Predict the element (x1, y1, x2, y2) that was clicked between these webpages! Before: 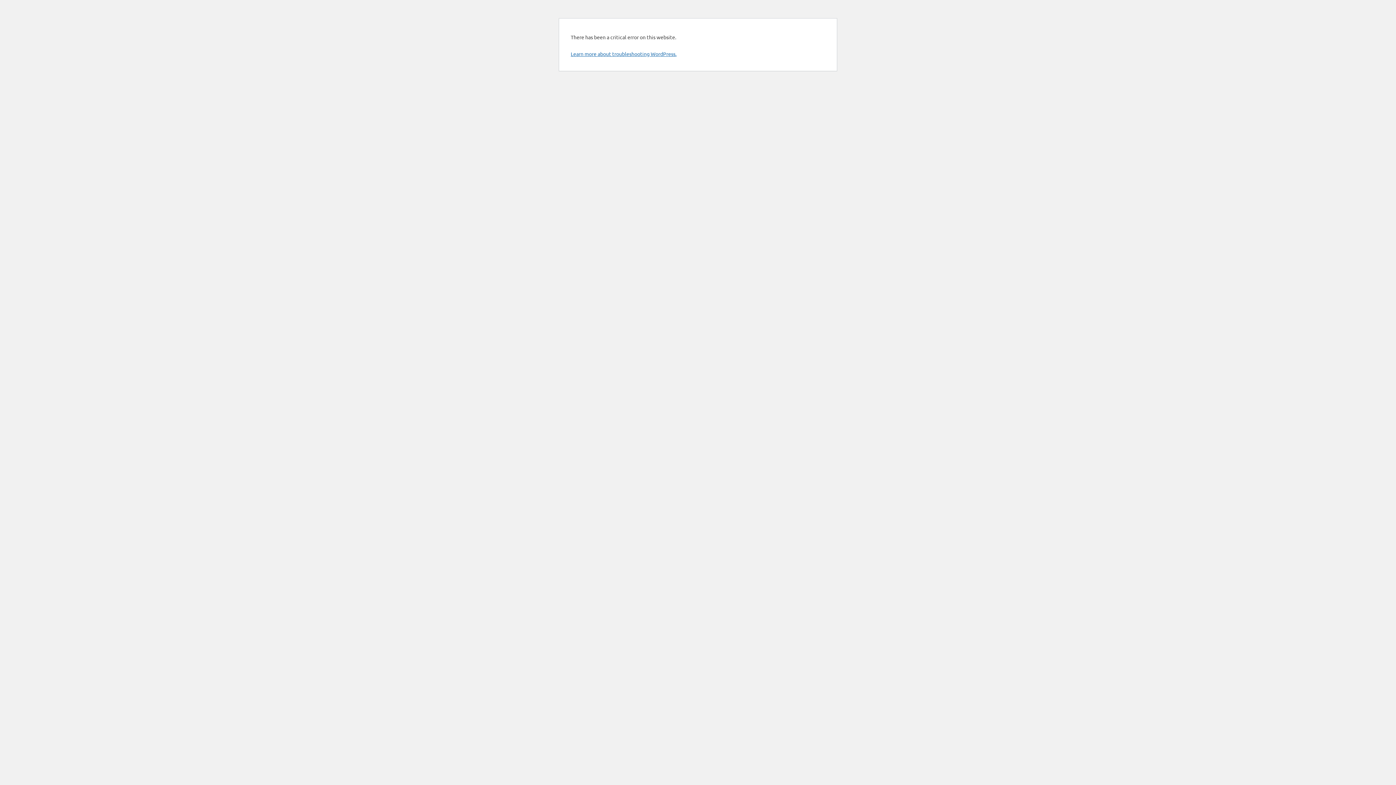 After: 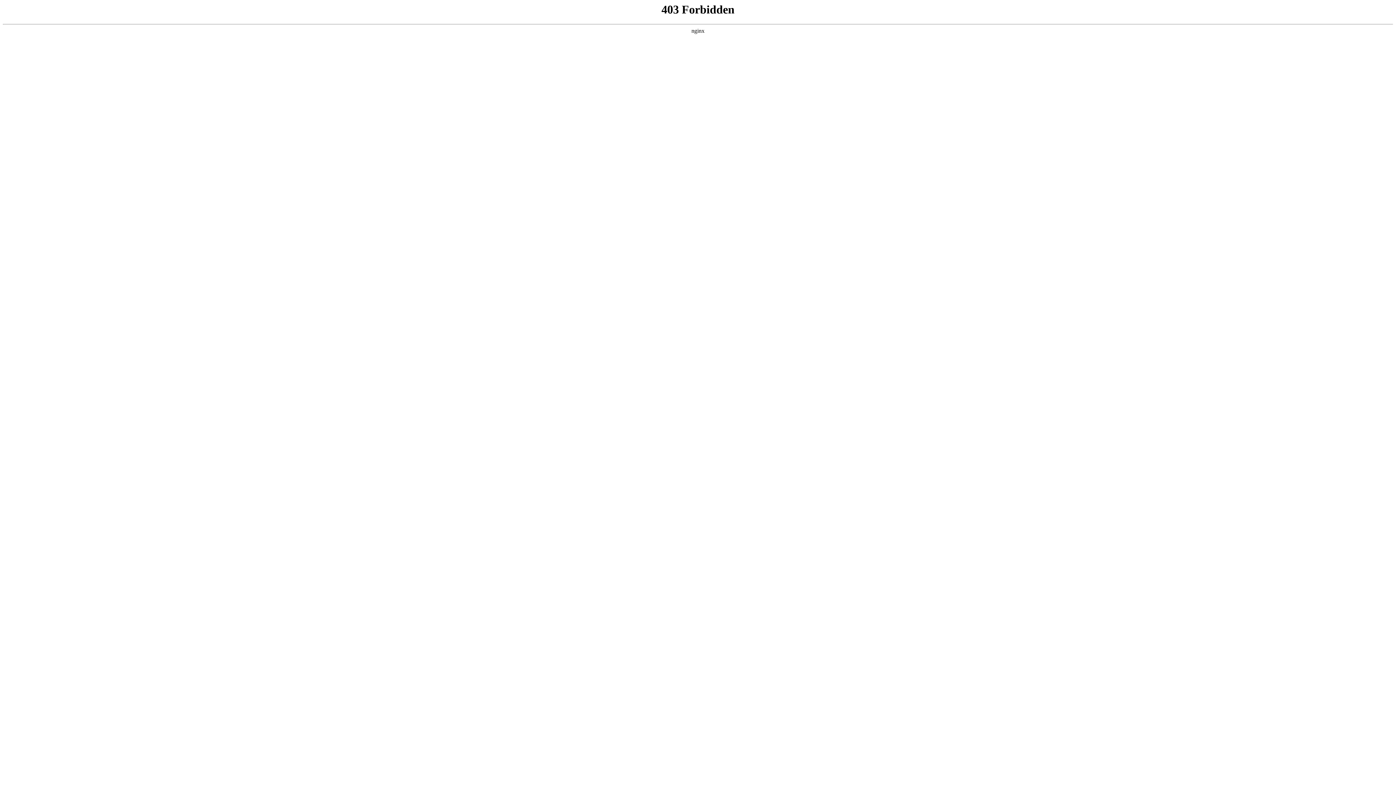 Action: label: Learn more about troubleshooting WordPress. bbox: (570, 50, 676, 57)